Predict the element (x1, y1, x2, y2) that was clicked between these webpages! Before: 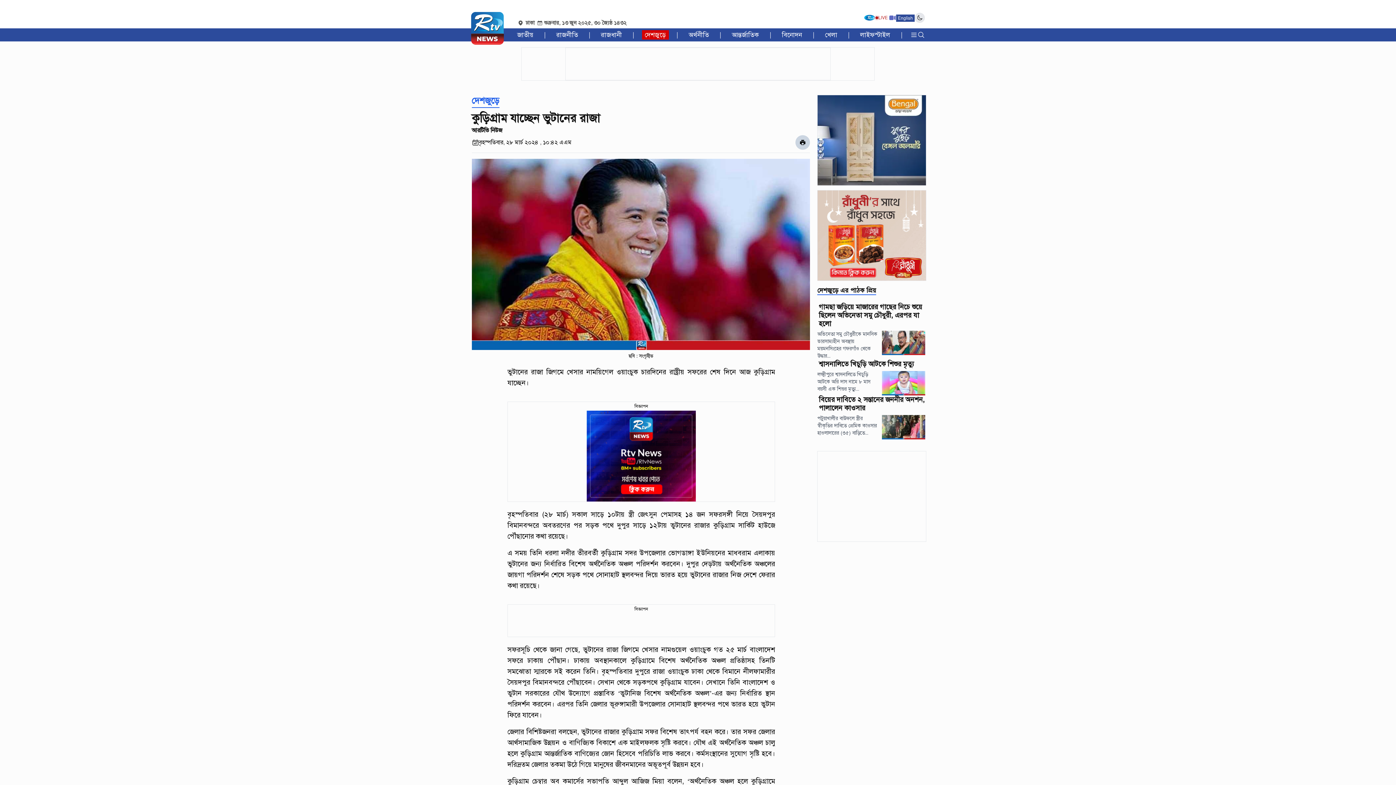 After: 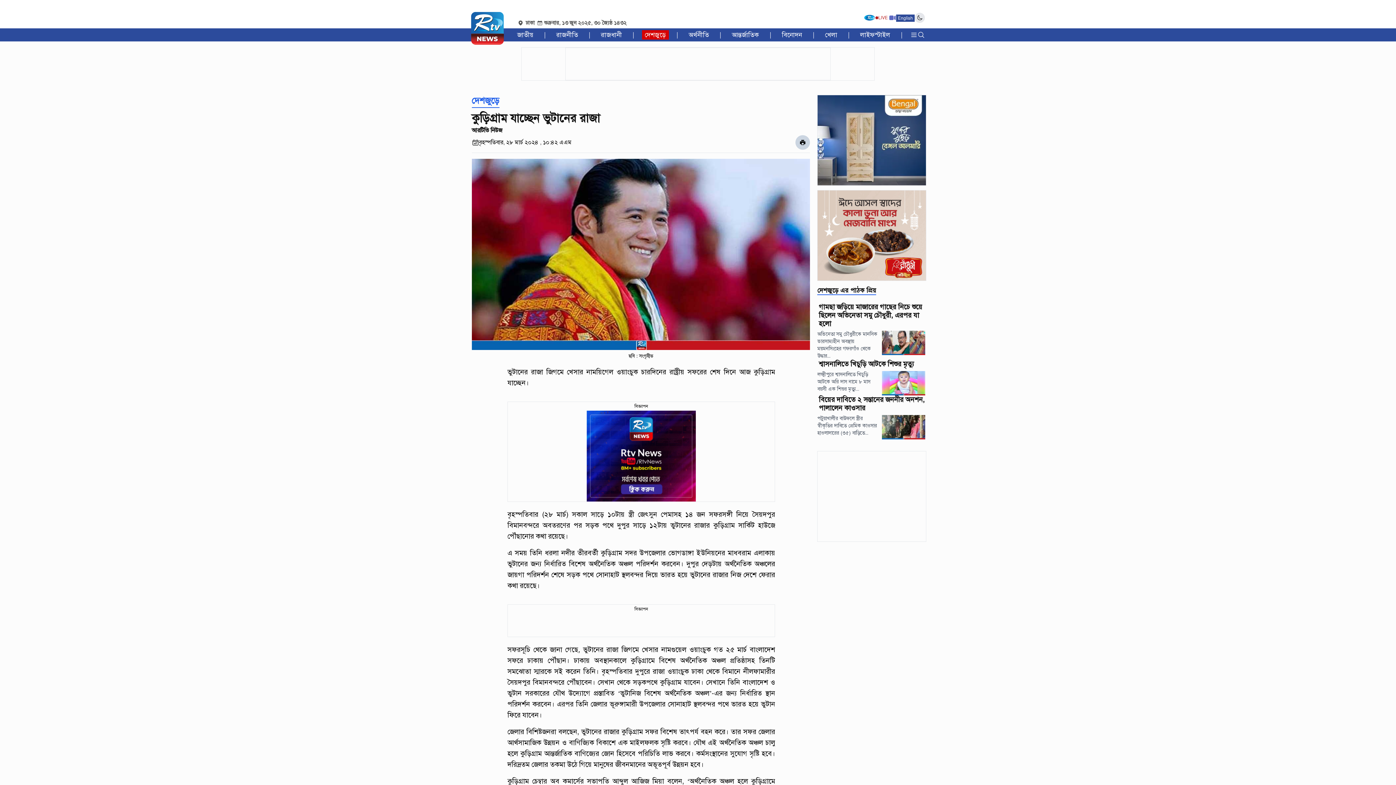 Action: label: English bbox: (896, 14, 914, 21)